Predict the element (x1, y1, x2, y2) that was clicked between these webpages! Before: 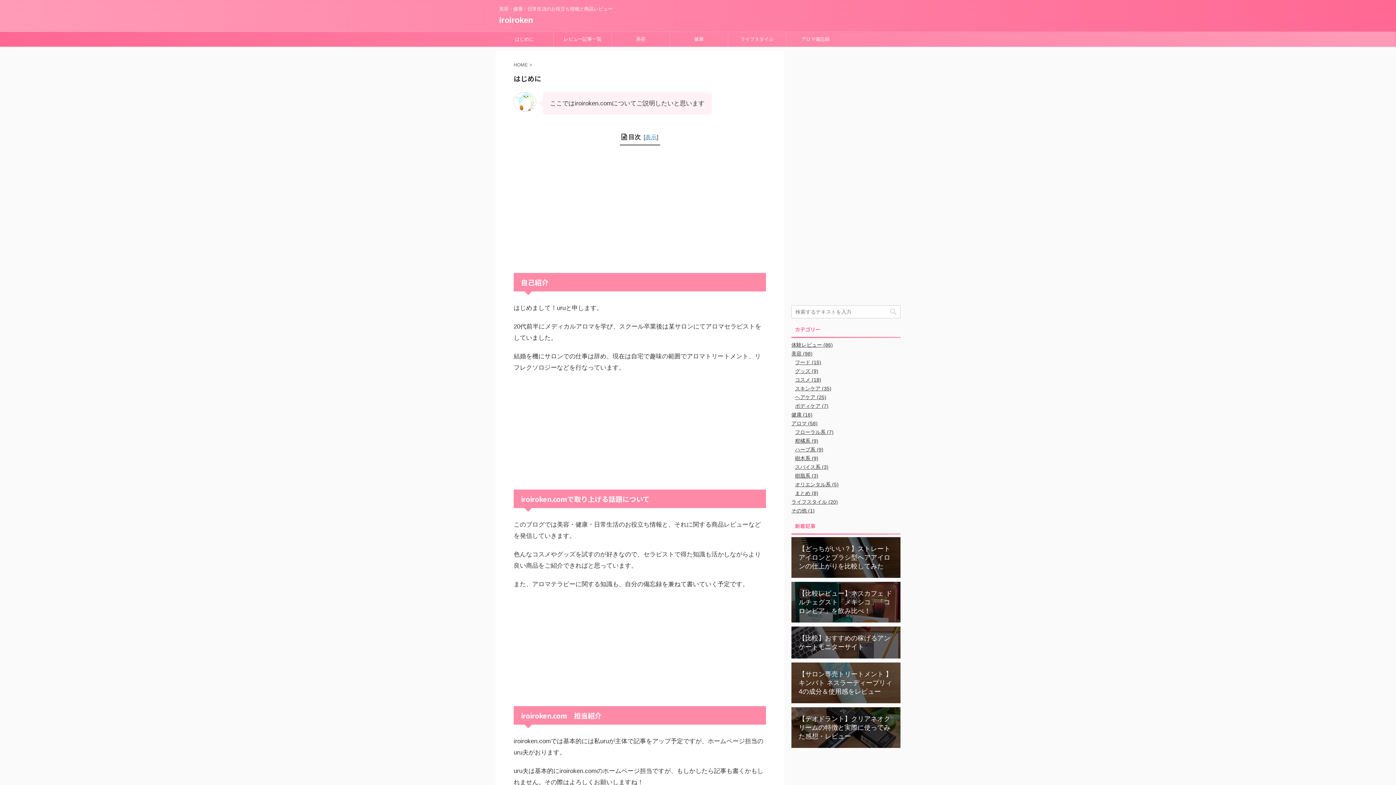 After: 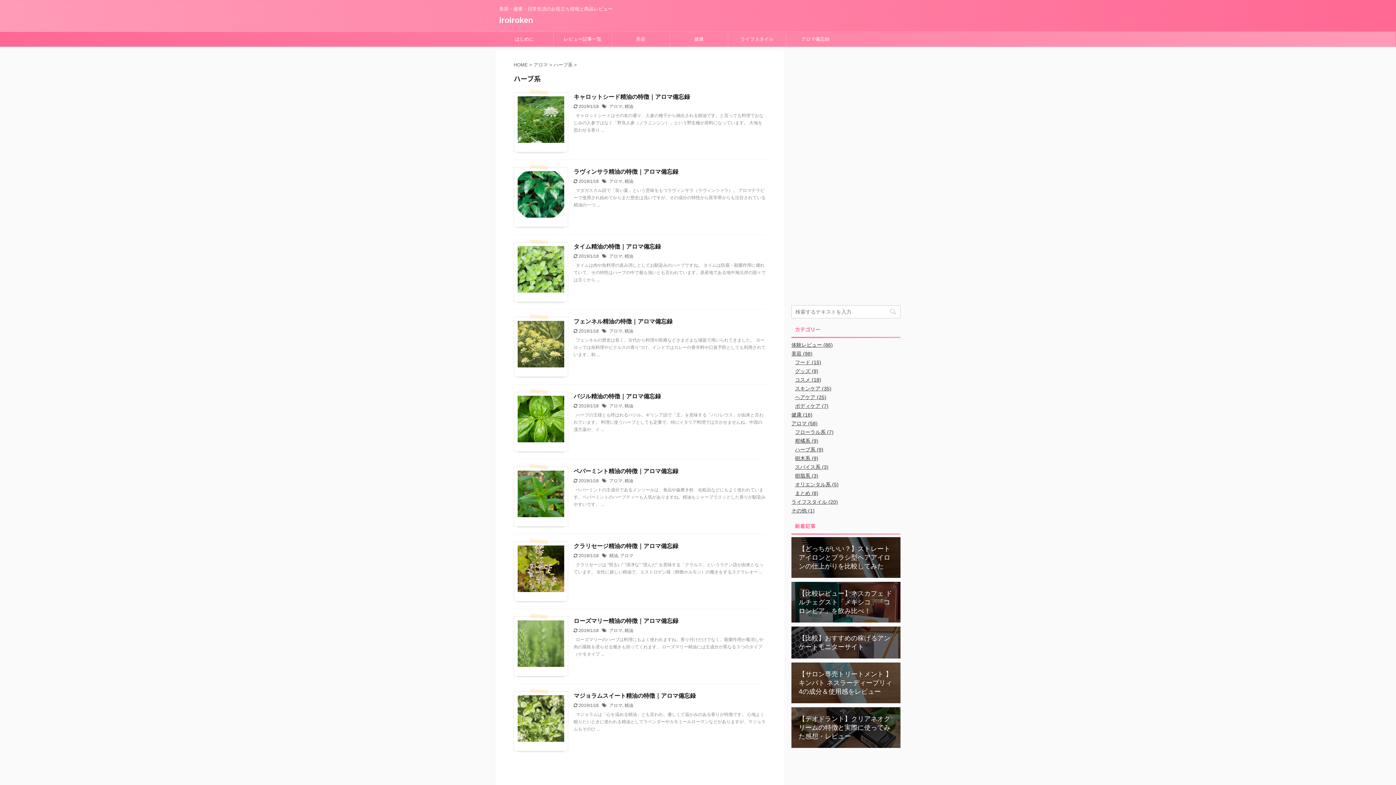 Action: bbox: (795, 446, 823, 452) label: ハーブ系 (9)